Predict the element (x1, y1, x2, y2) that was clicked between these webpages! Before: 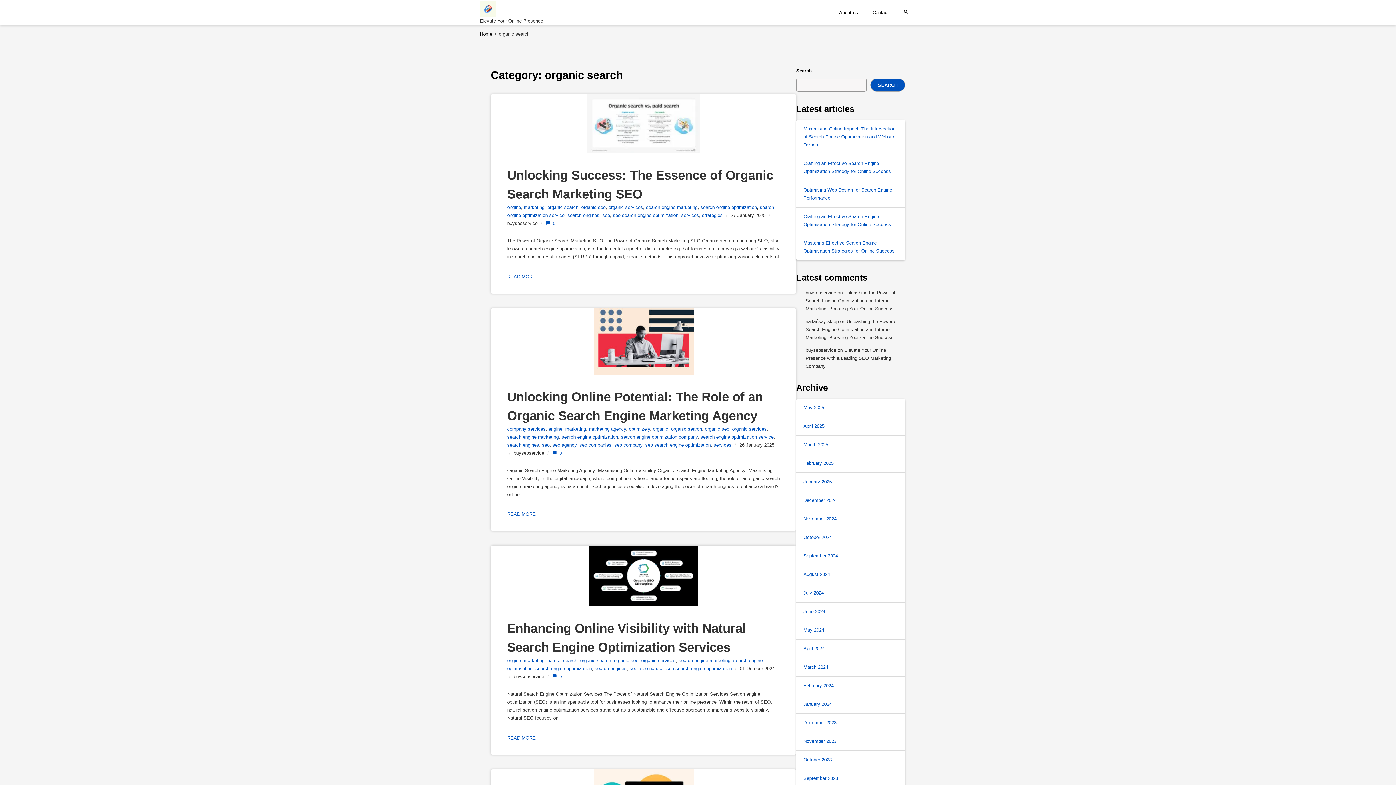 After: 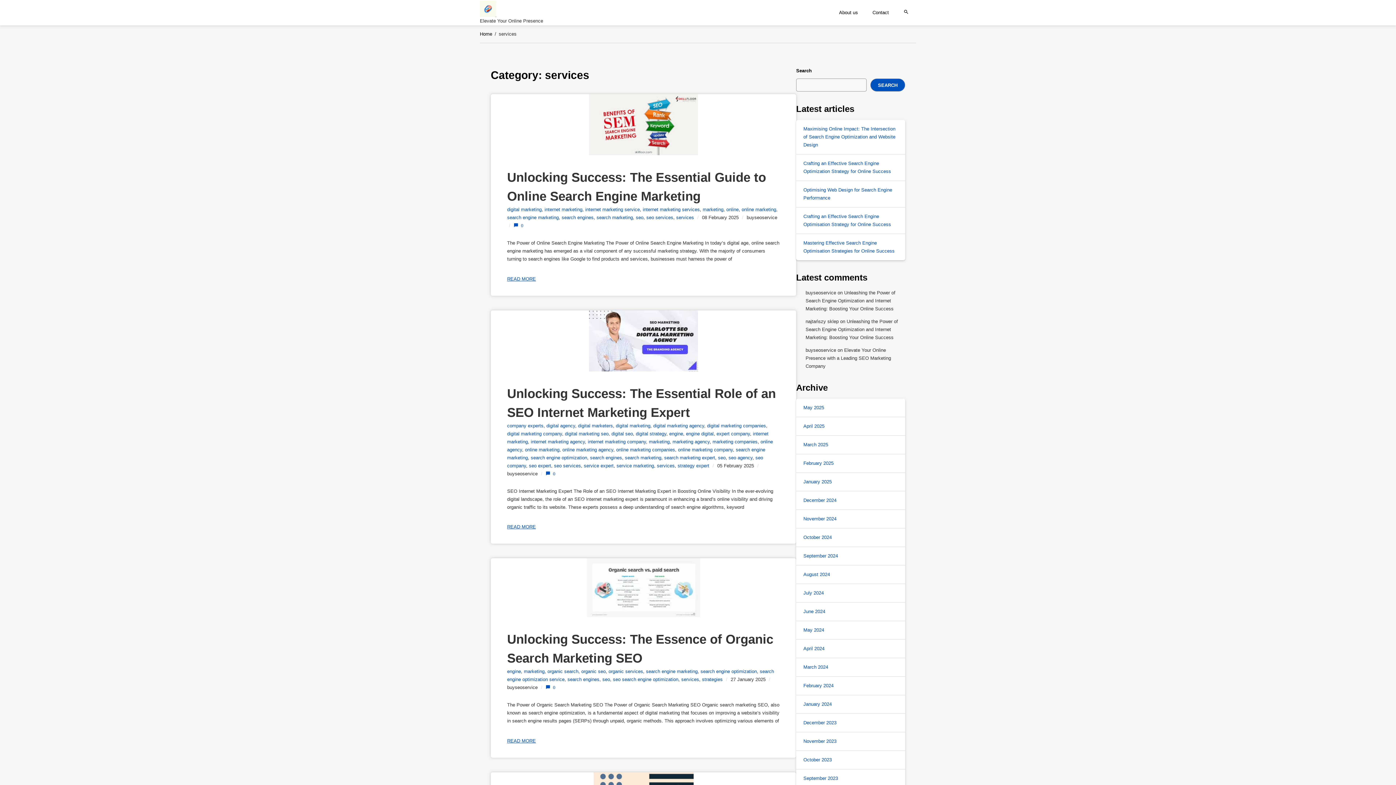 Action: label: services bbox: (681, 212, 699, 218)